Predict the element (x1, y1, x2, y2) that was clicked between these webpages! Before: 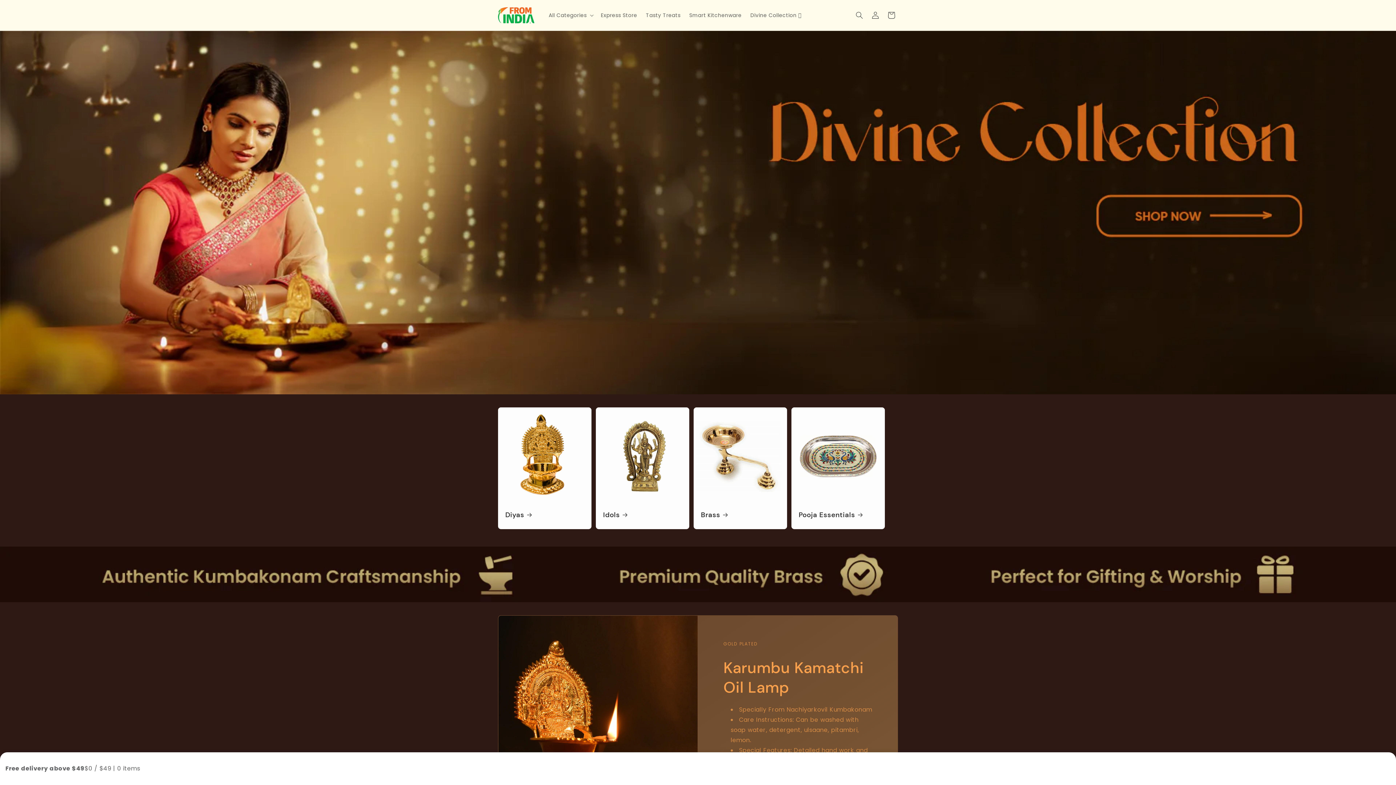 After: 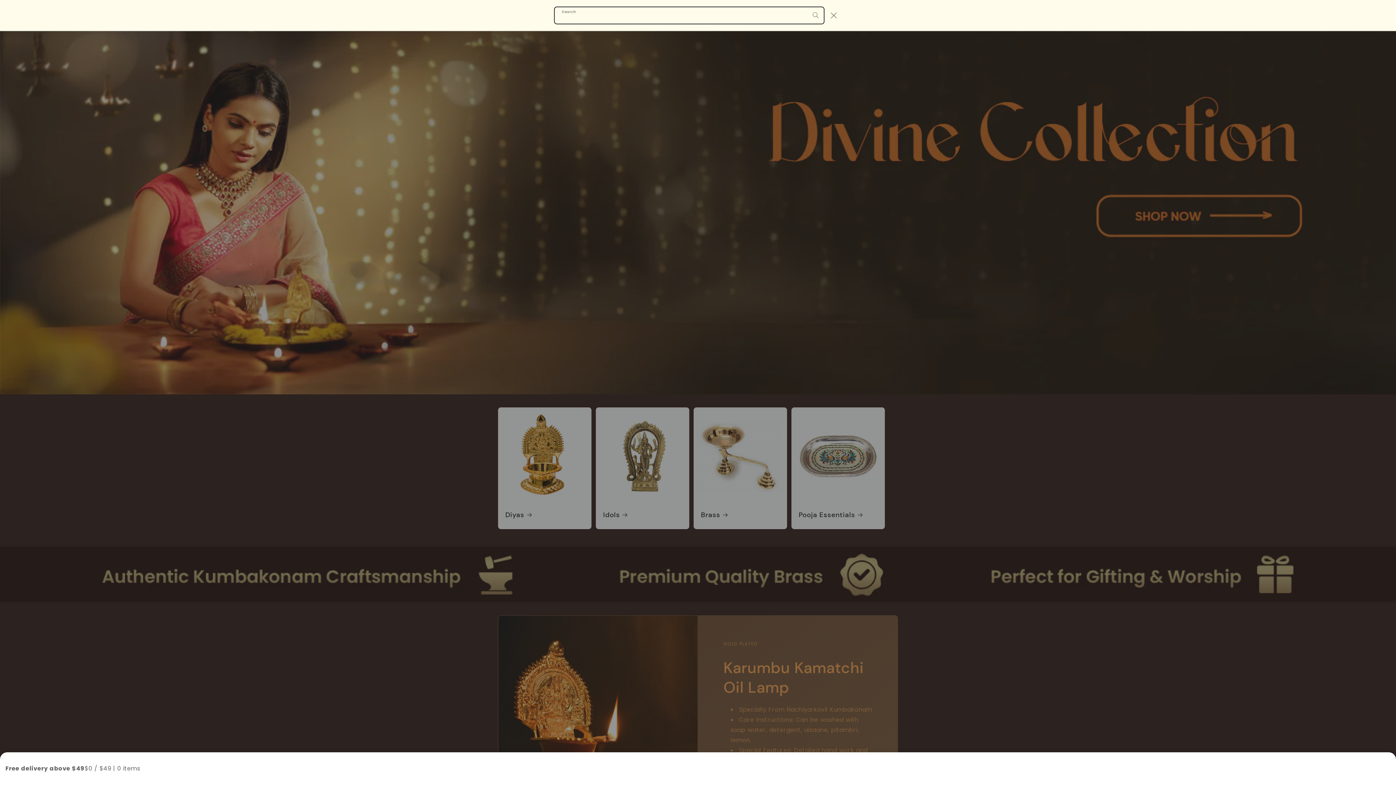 Action: bbox: (851, 7, 867, 23) label: Search